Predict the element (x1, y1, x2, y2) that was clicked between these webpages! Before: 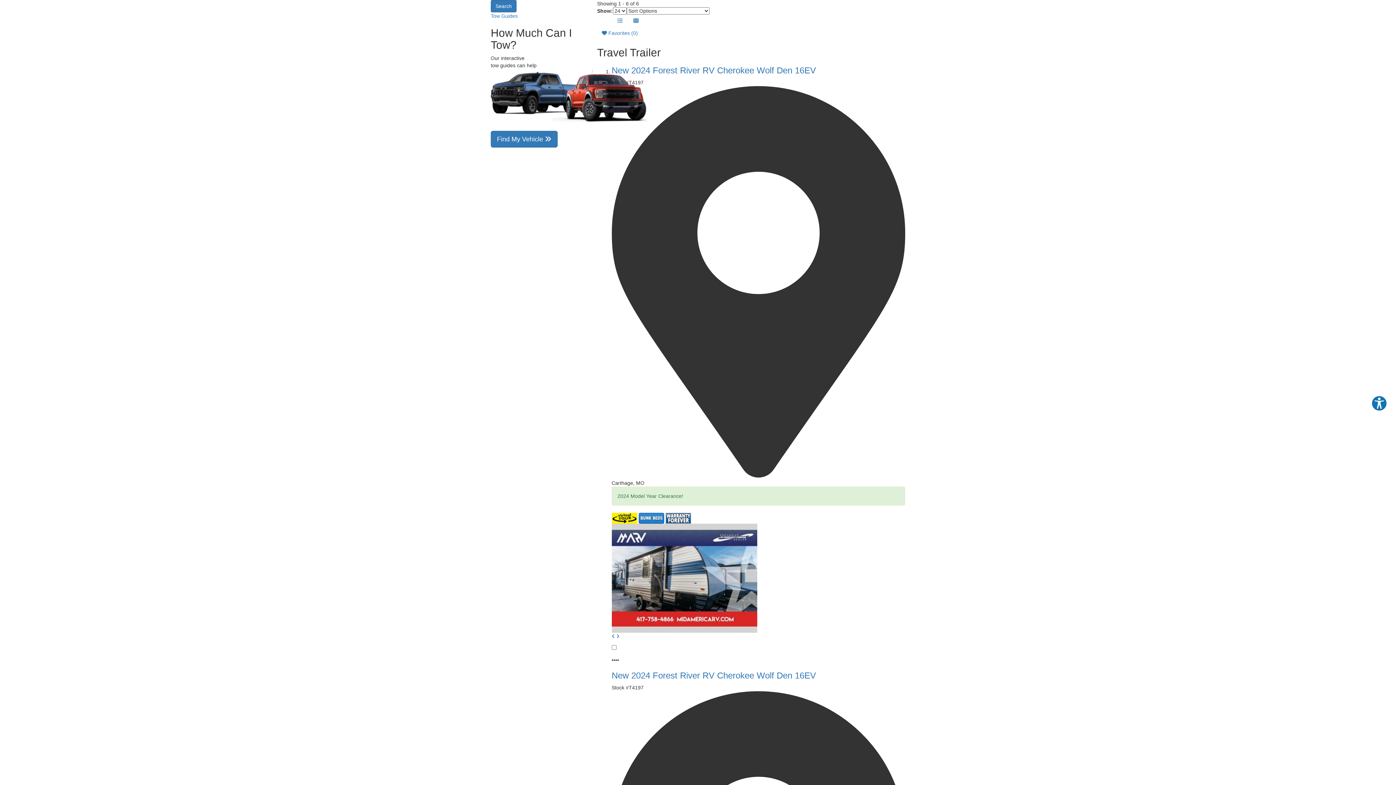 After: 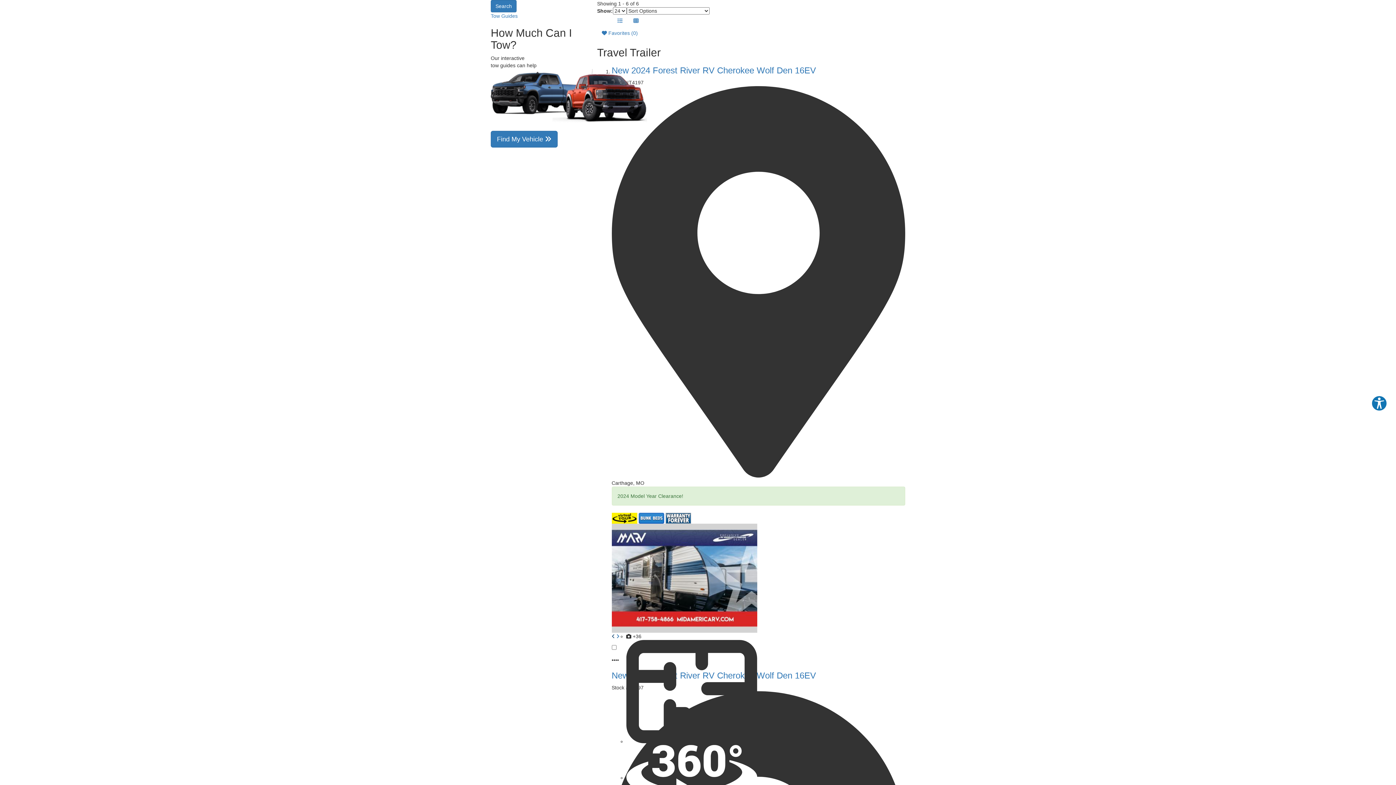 Action: bbox: (611, 633, 615, 639)